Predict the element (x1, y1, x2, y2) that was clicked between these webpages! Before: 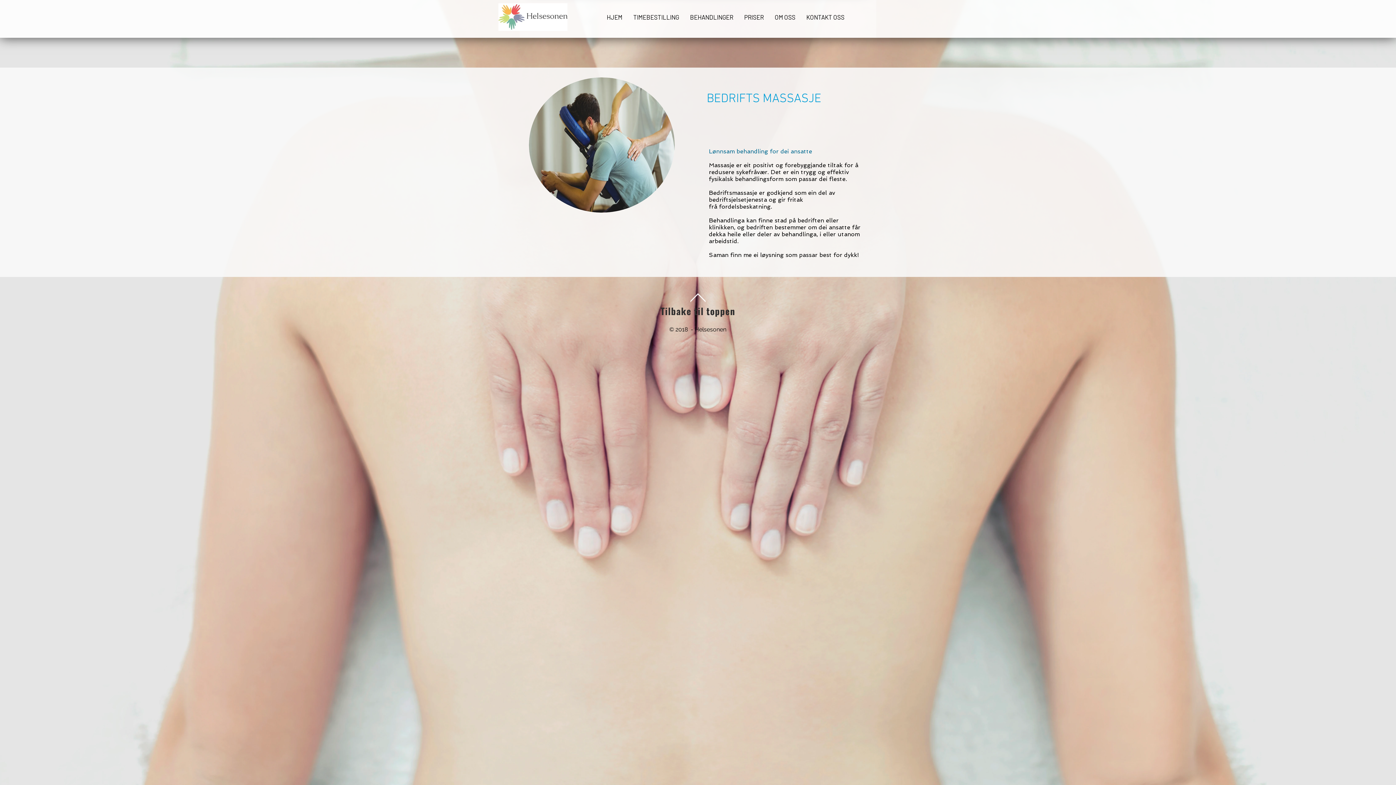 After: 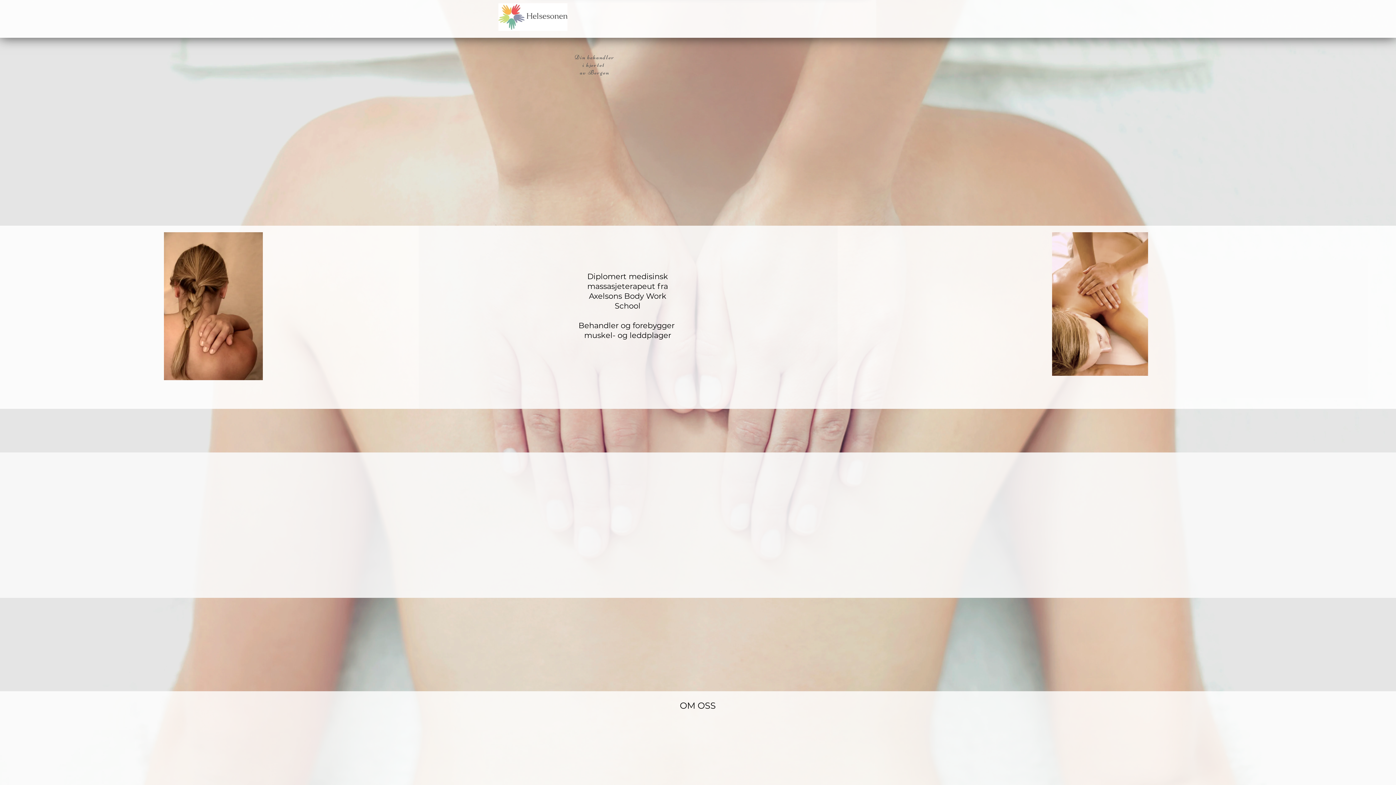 Action: bbox: (801, 3, 850, 30) label: KONTAKT OSS